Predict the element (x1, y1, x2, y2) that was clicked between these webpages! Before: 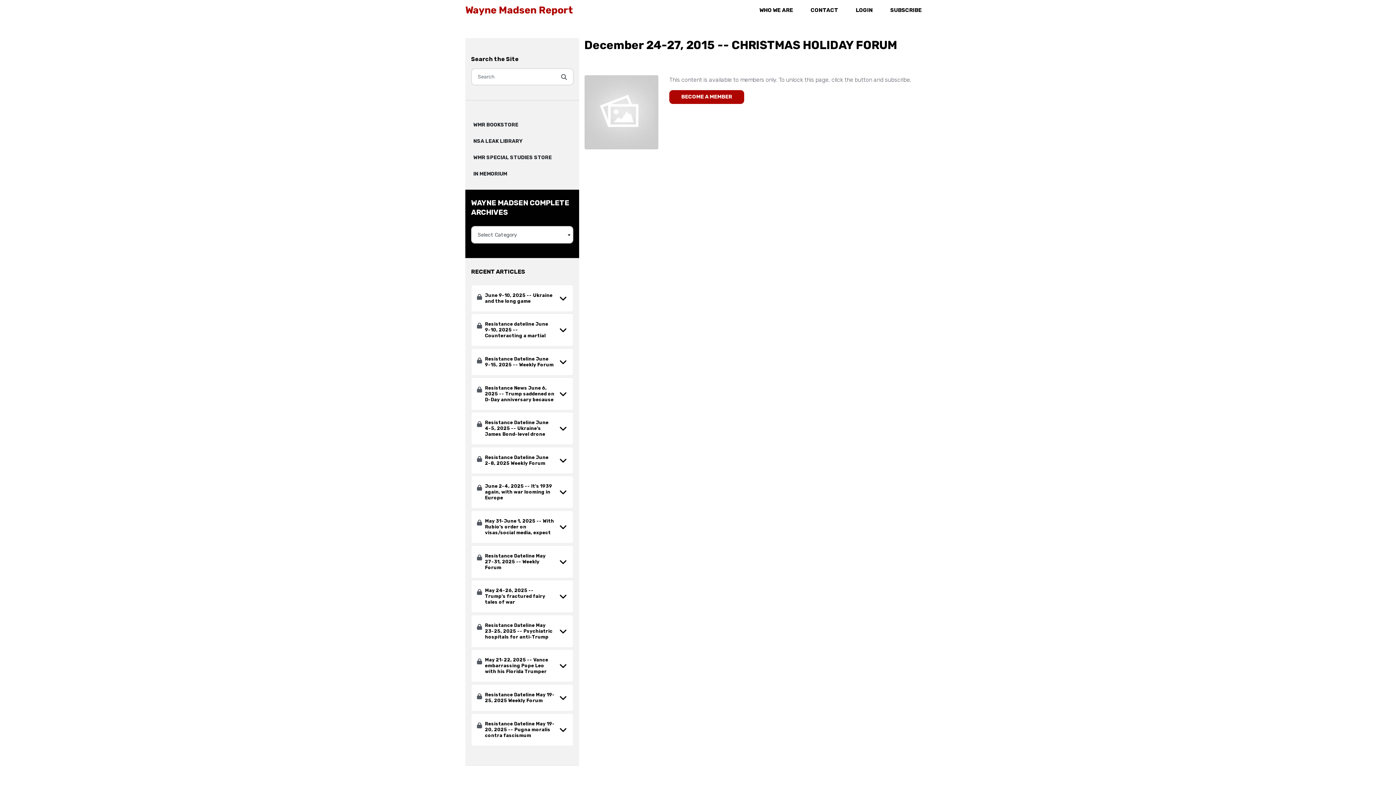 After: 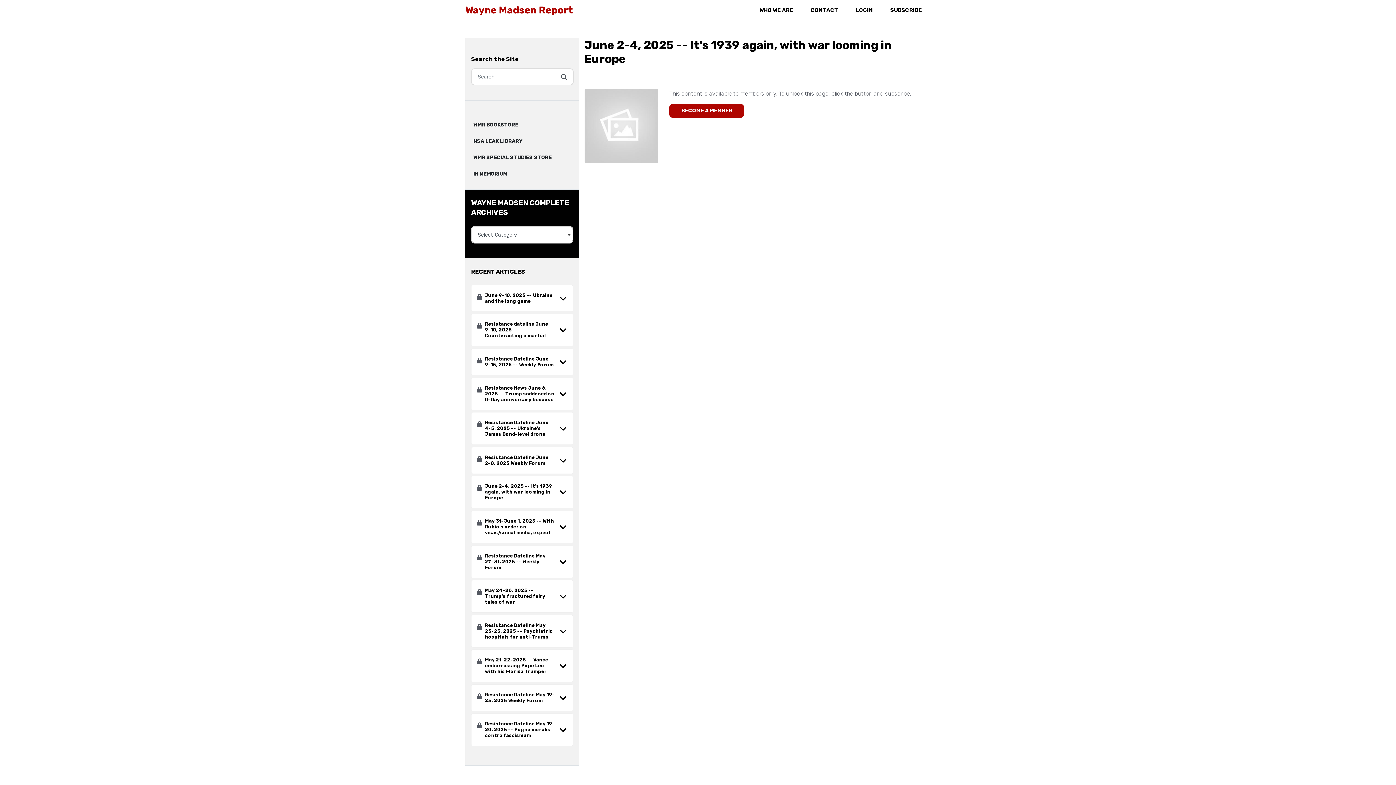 Action: label: June 2-4, 2025 -- It's 1939 again, with war looming in Europe bbox: (485, 483, 555, 501)